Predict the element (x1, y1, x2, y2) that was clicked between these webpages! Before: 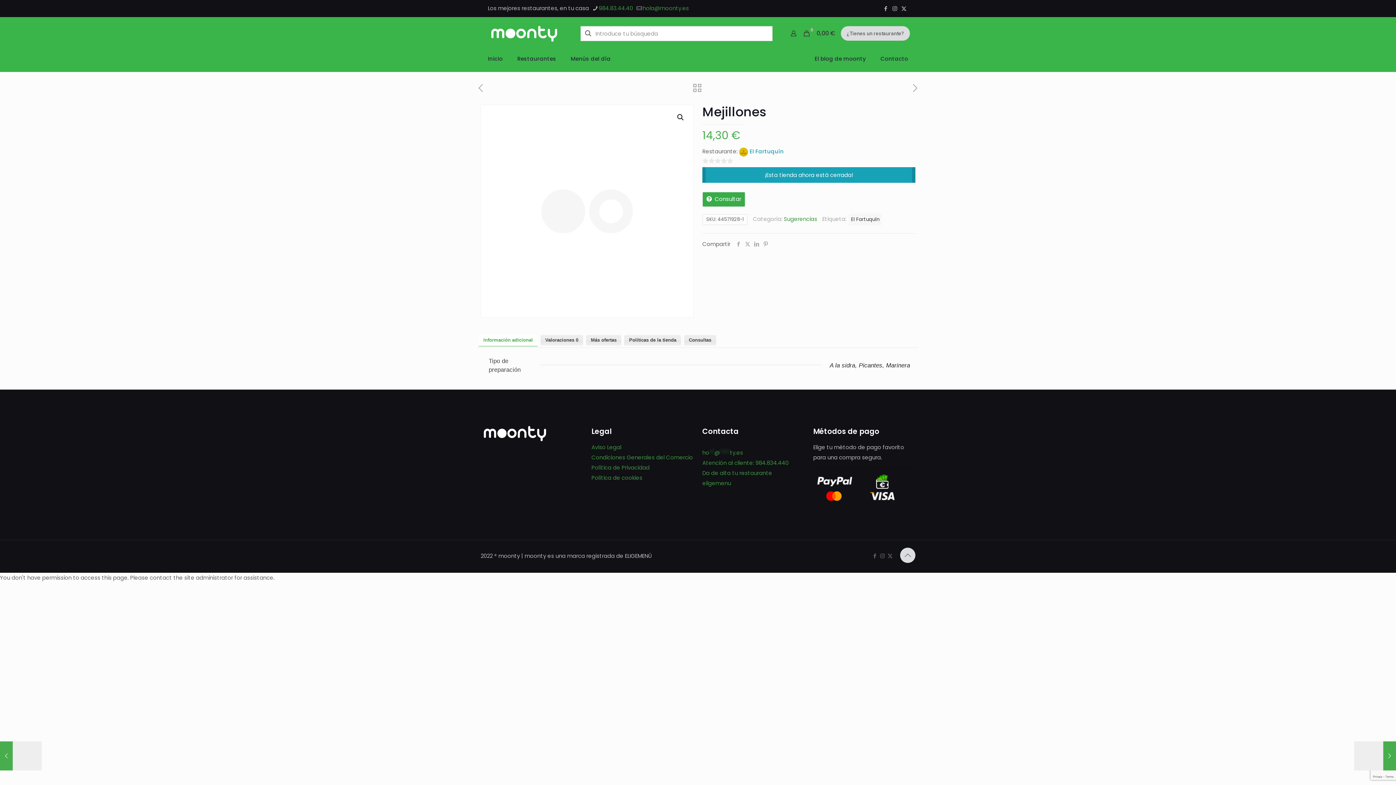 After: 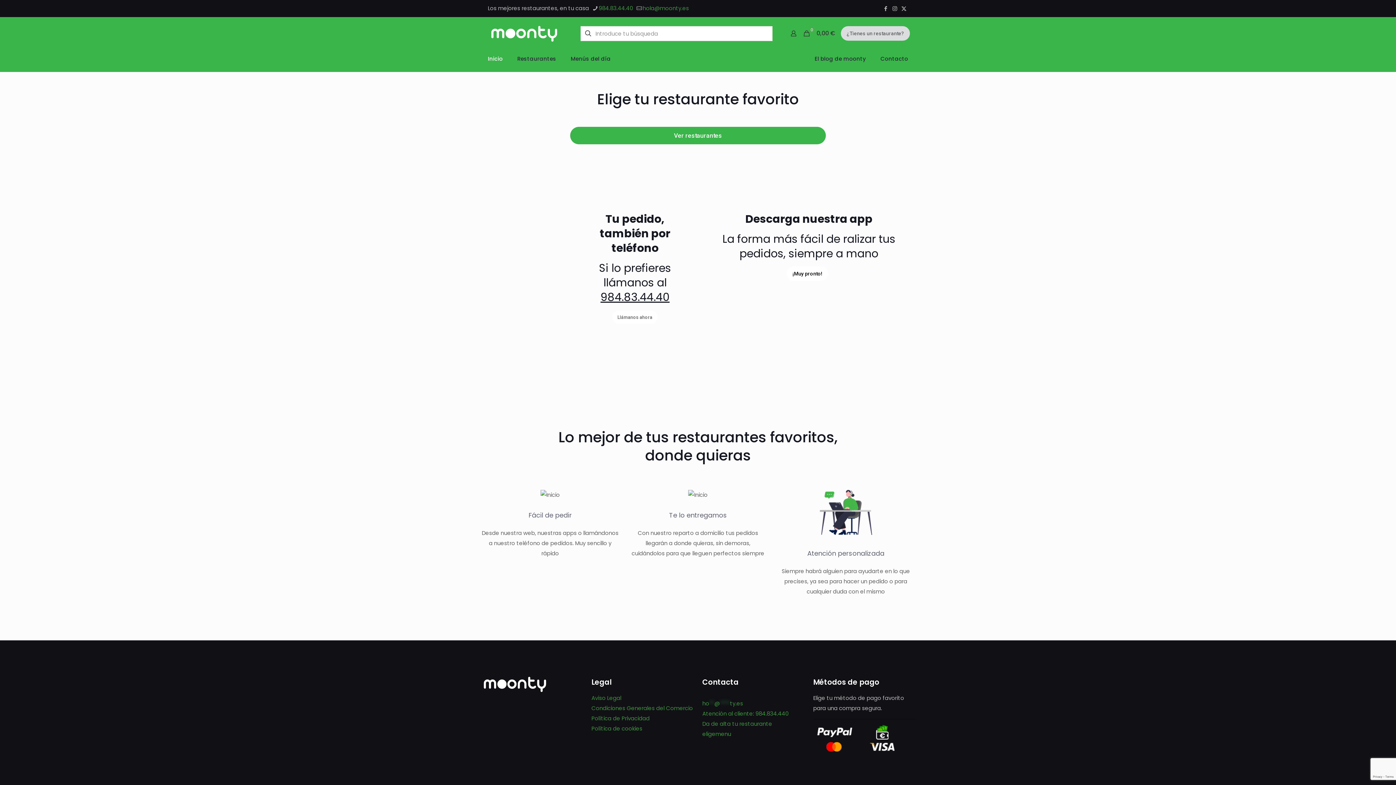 Action: bbox: (488, 17, 560, 49)